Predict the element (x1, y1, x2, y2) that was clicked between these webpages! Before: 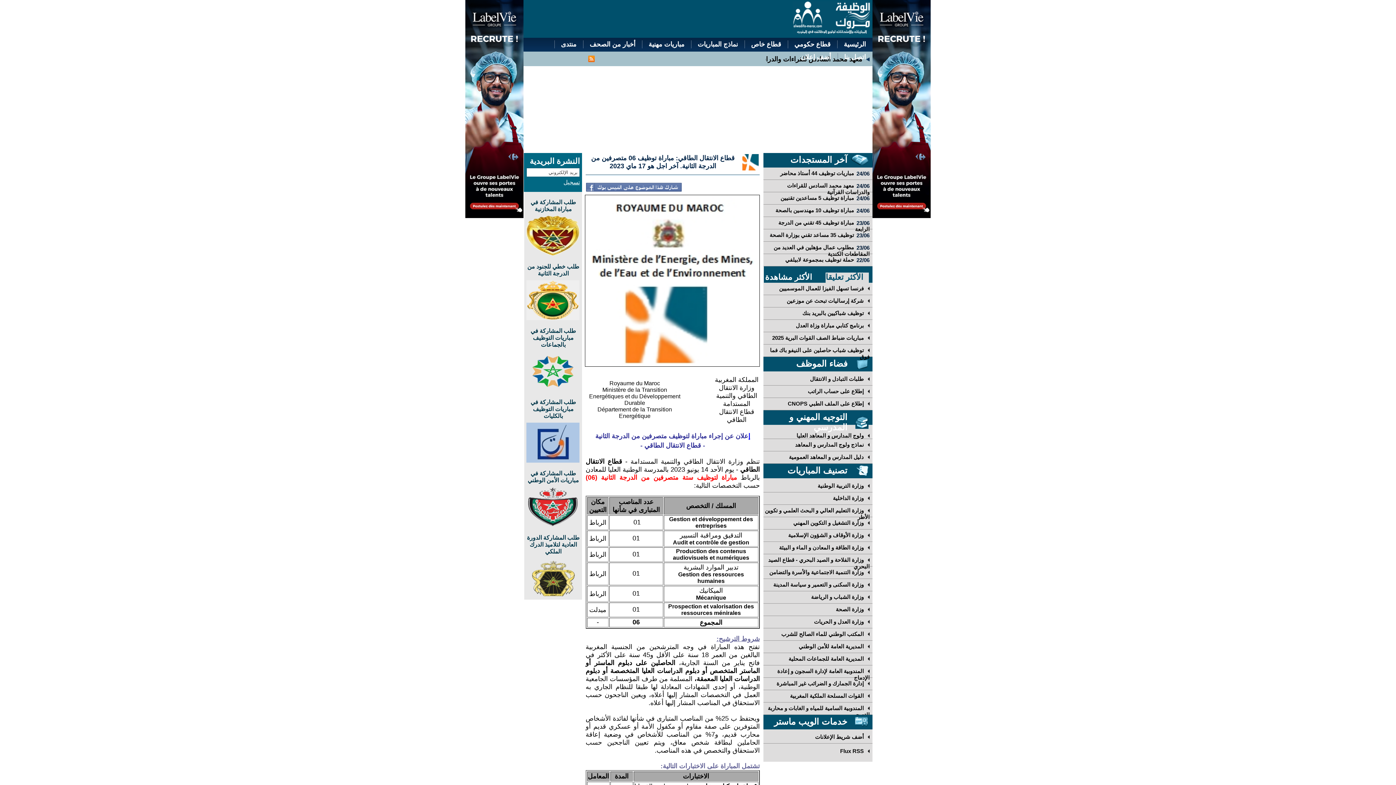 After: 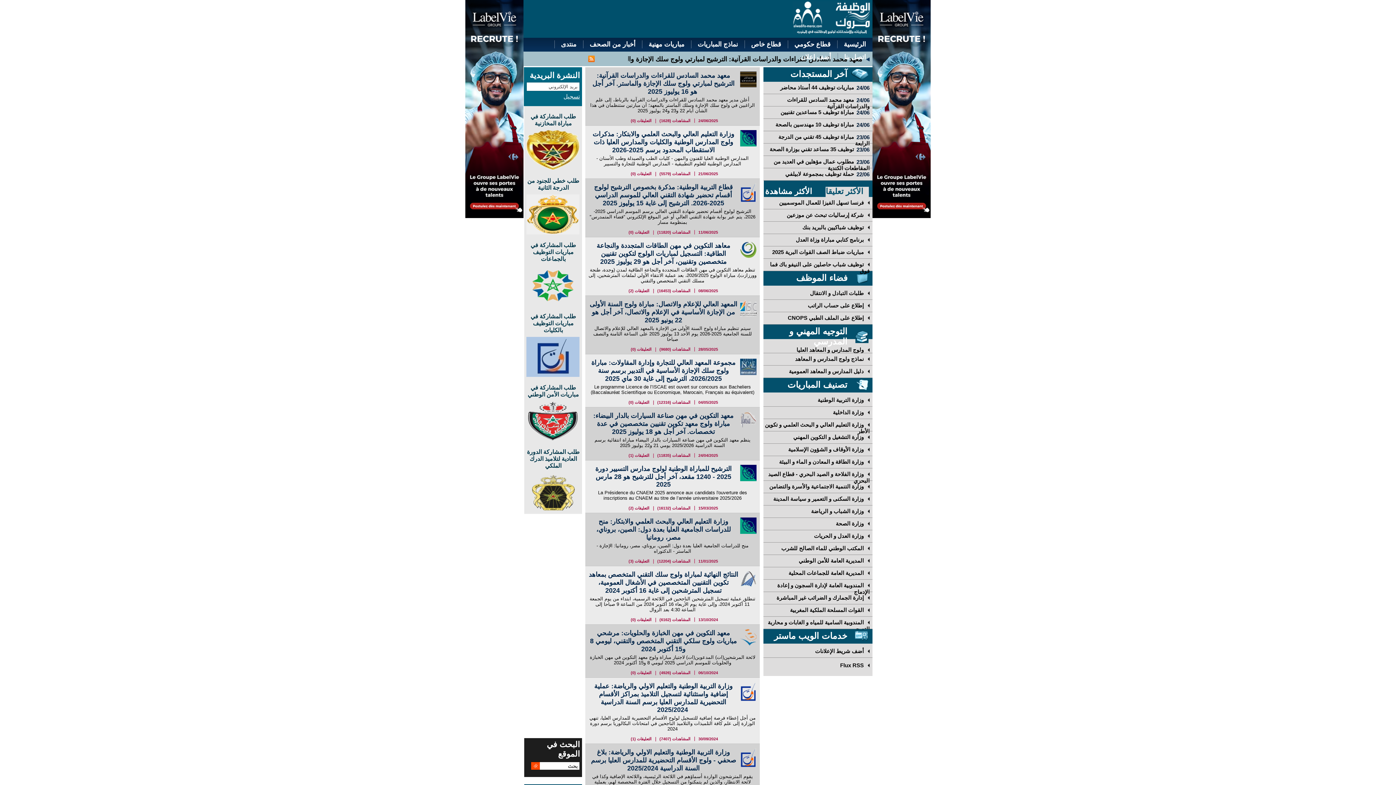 Action: label: ولوج المدارس و المعاهد العليا bbox: (796, 432, 869, 438)